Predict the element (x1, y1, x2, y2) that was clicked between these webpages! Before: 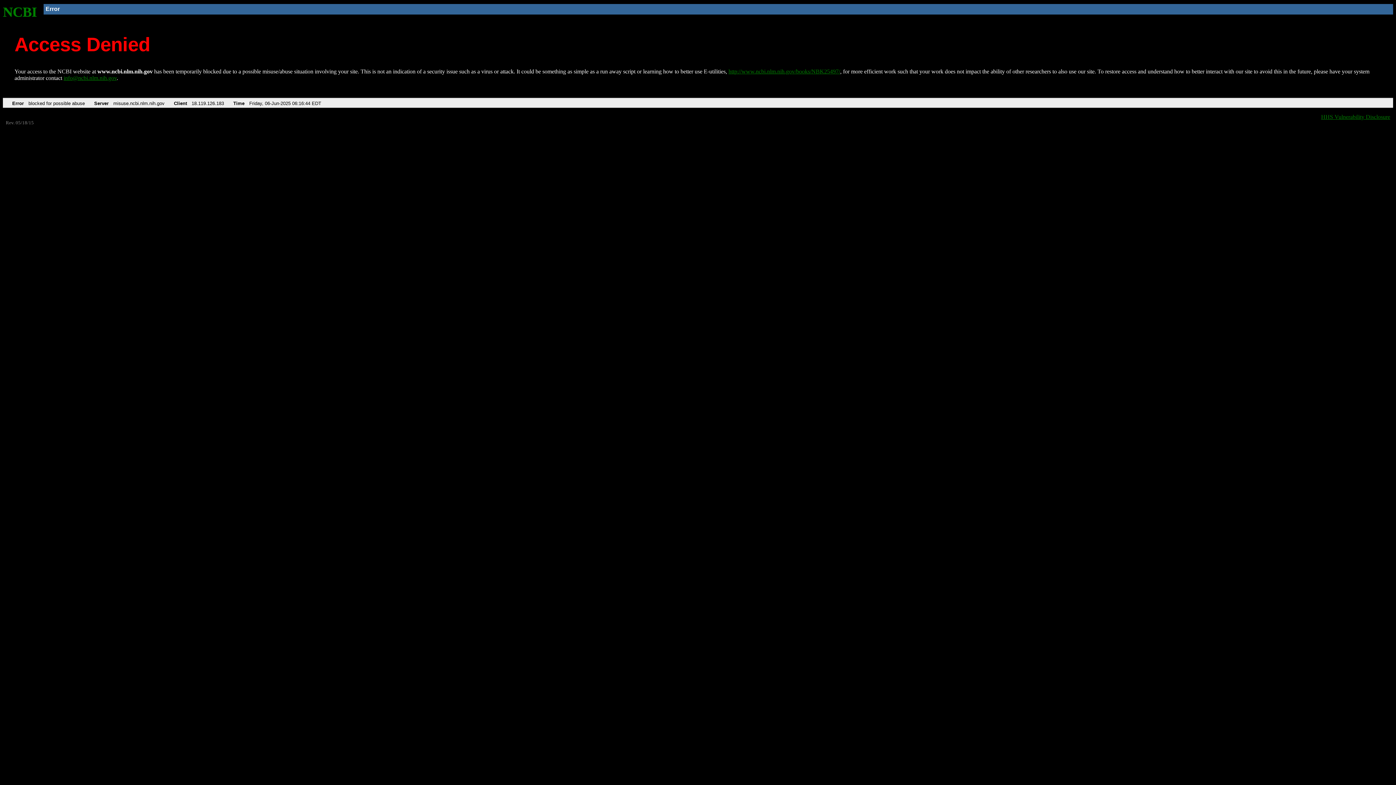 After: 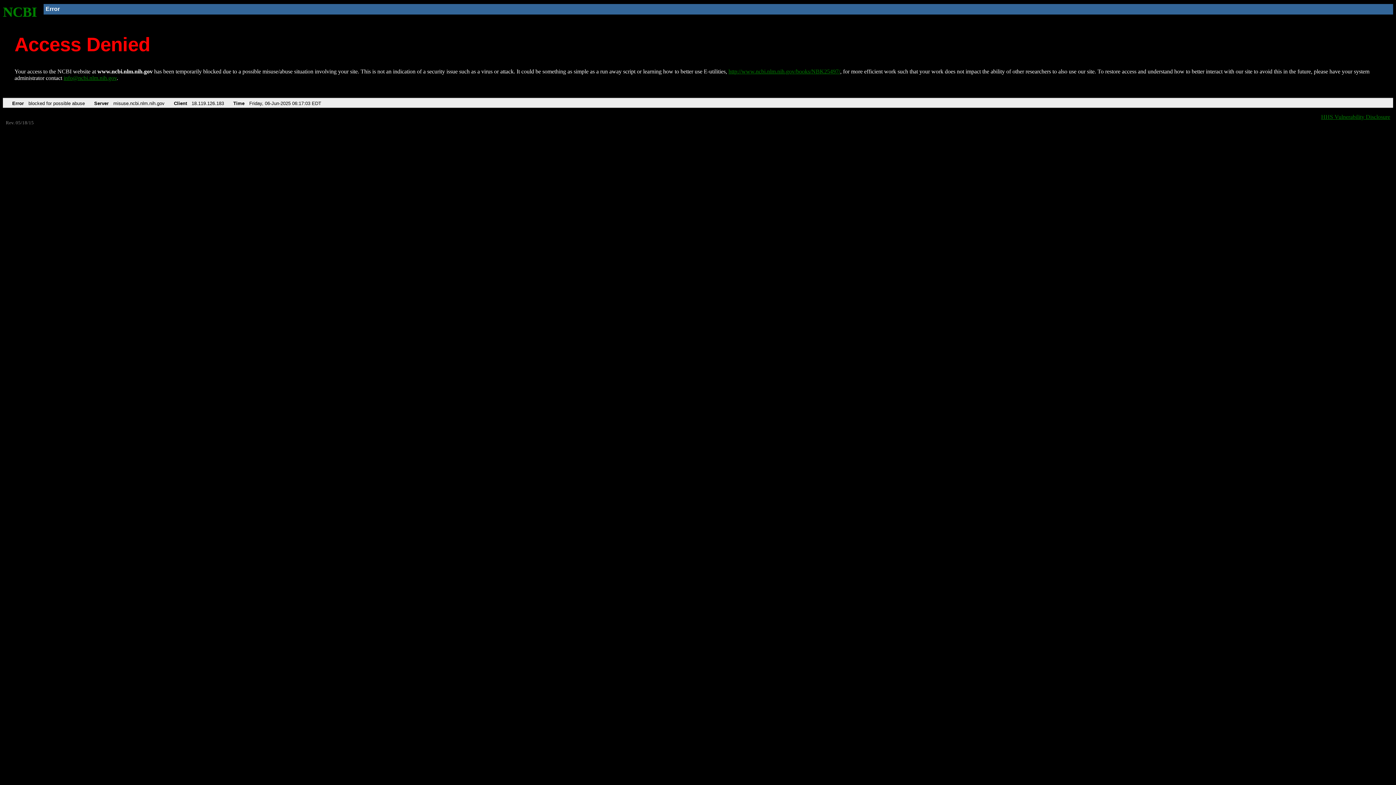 Action: label: NCBI bbox: (2, 4, 37, 19)